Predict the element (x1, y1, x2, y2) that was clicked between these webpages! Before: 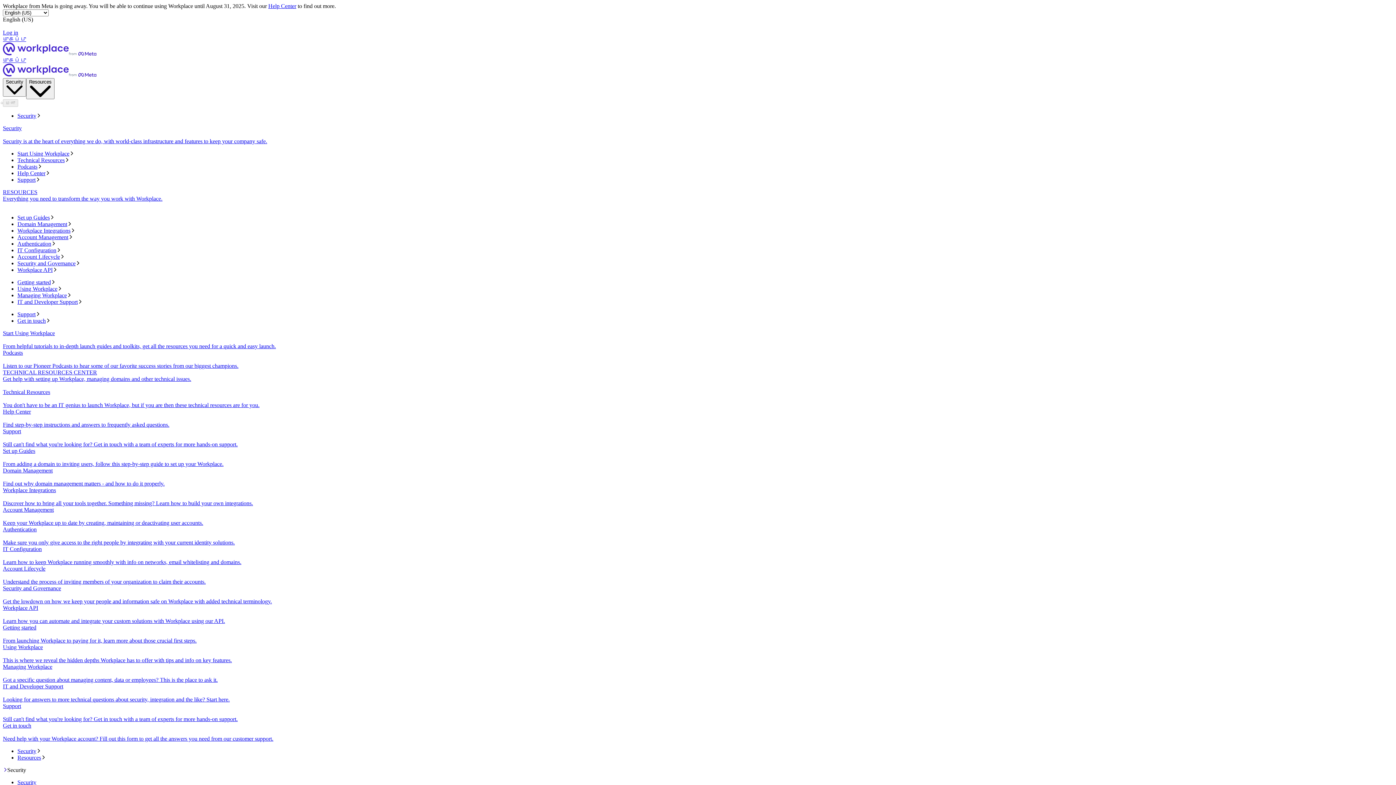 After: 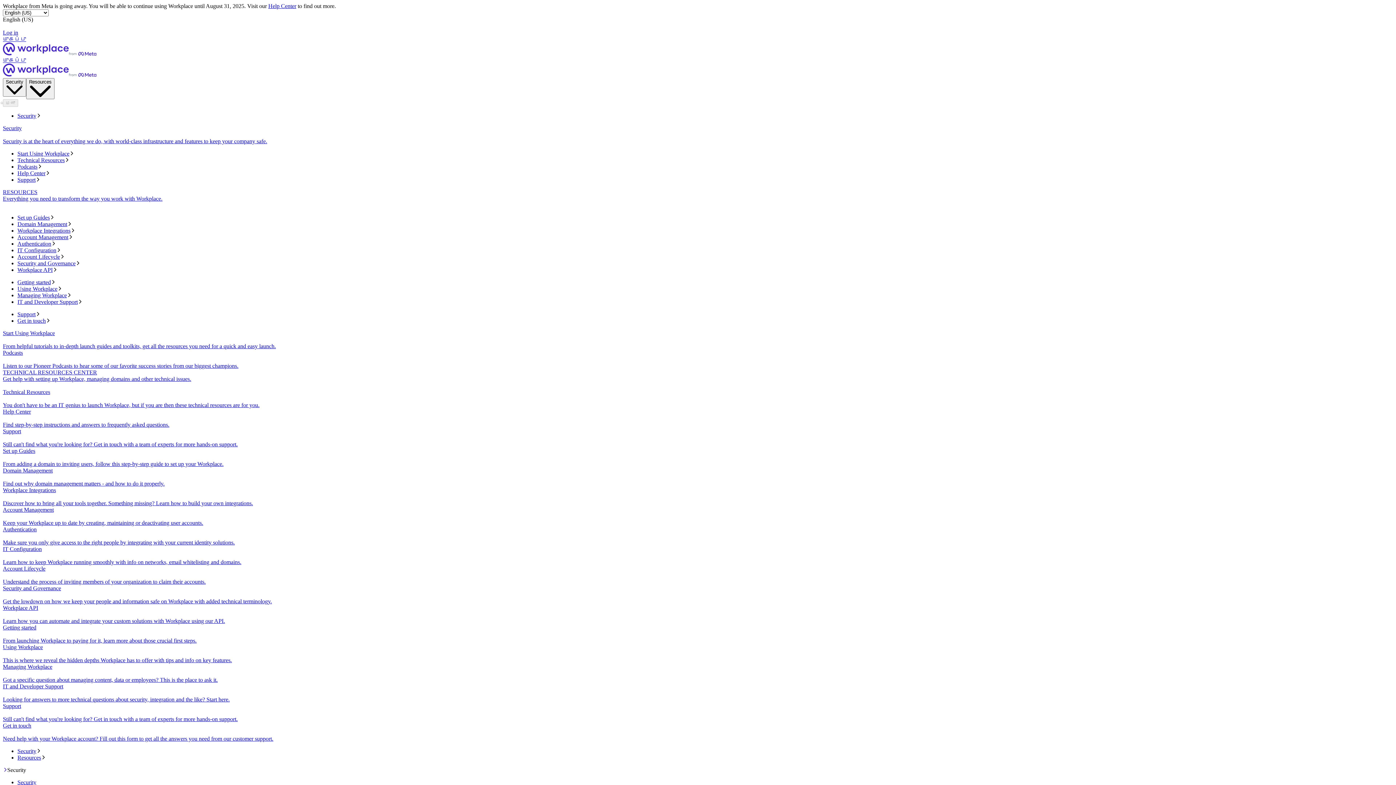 Action: label: Technical Resources bbox: (17, 157, 1393, 163)